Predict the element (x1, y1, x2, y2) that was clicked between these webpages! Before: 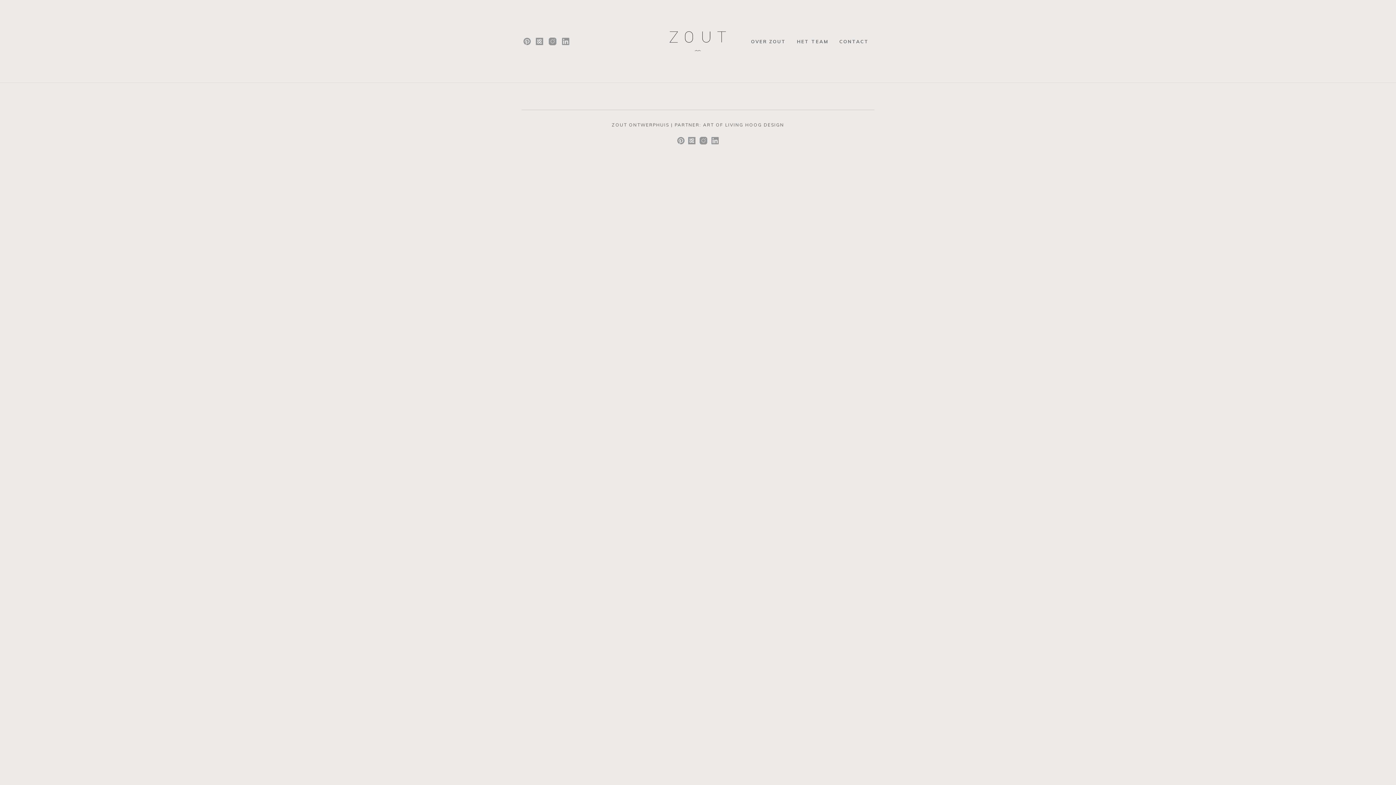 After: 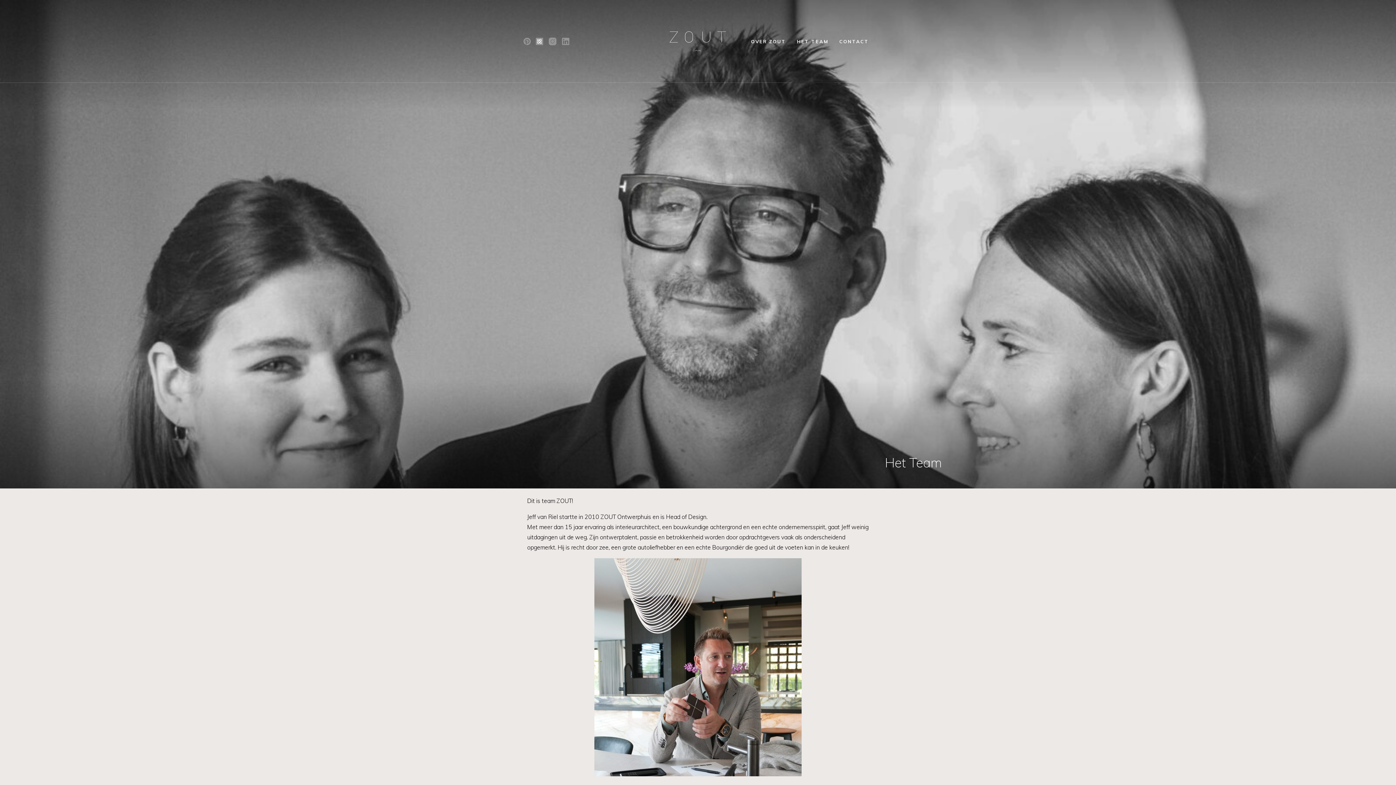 Action: bbox: (791, 0, 834, 82) label: HET TEAM